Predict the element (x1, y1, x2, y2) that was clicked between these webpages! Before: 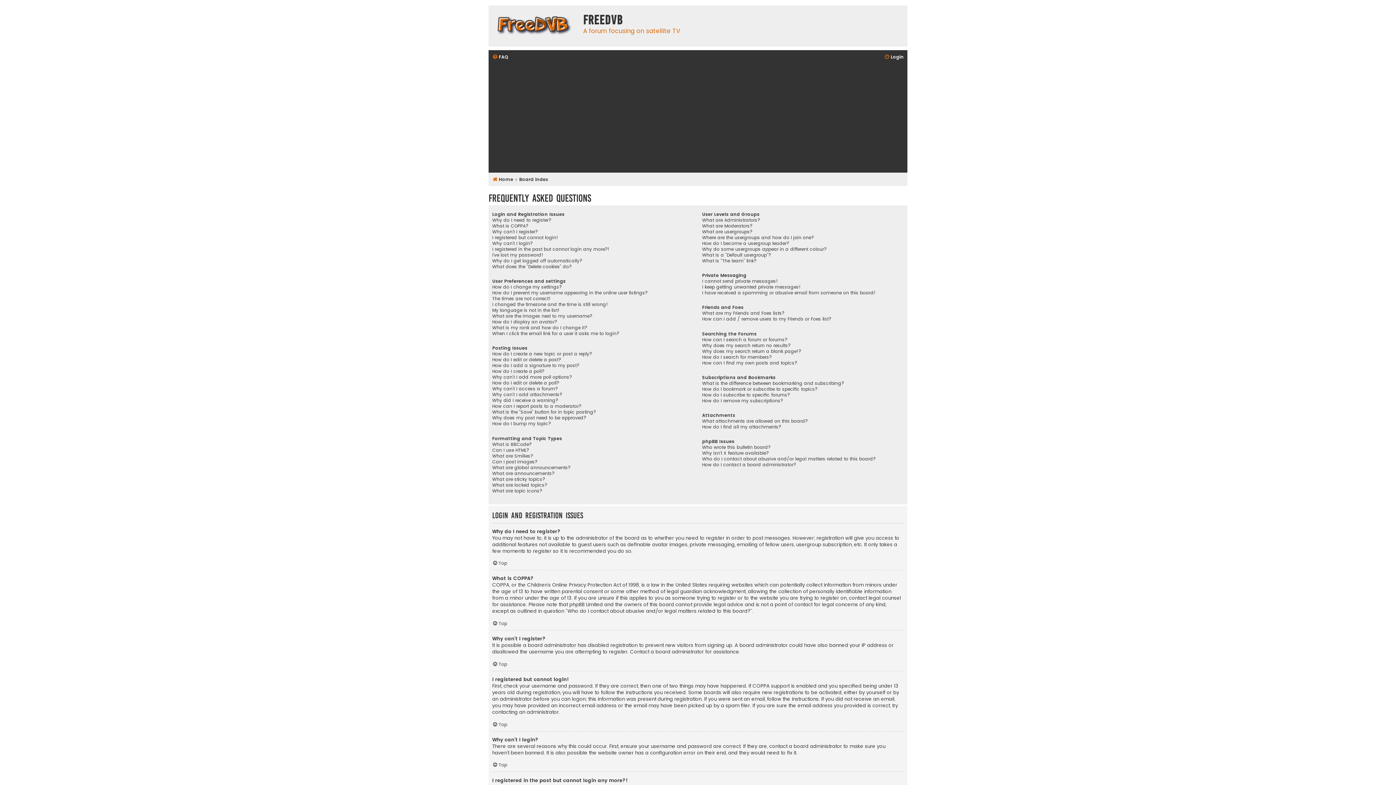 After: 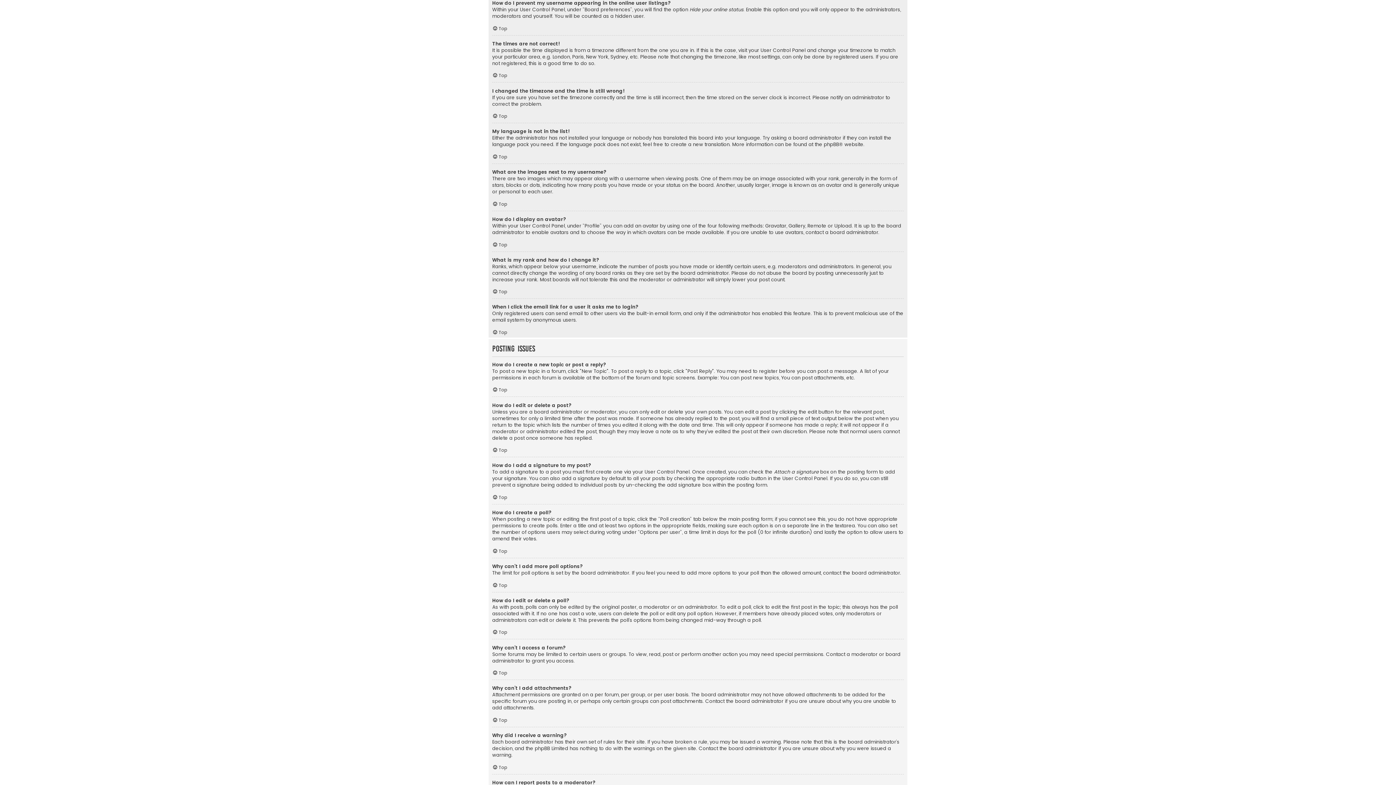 Action: bbox: (492, 290, 647, 296) label: How do I prevent my username appearing in the online user listings?